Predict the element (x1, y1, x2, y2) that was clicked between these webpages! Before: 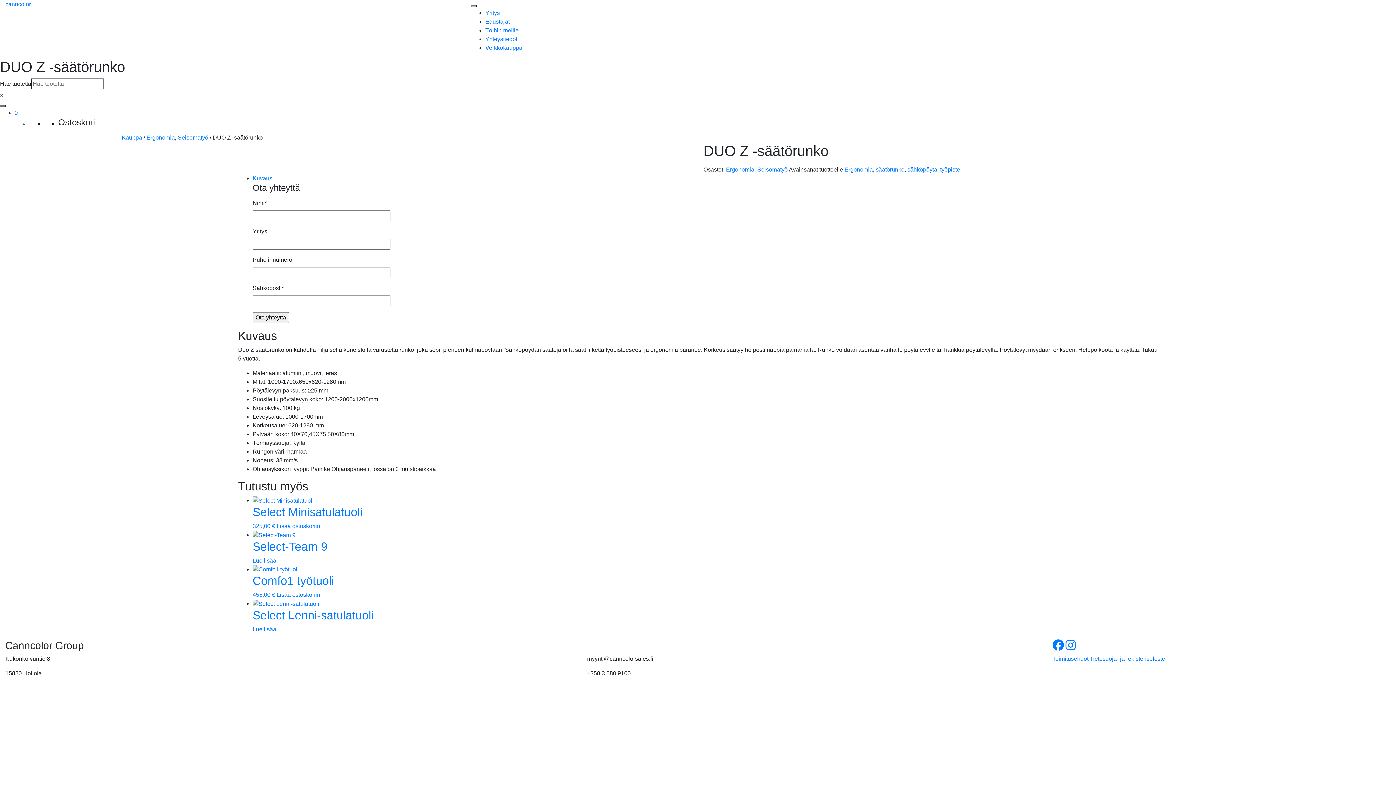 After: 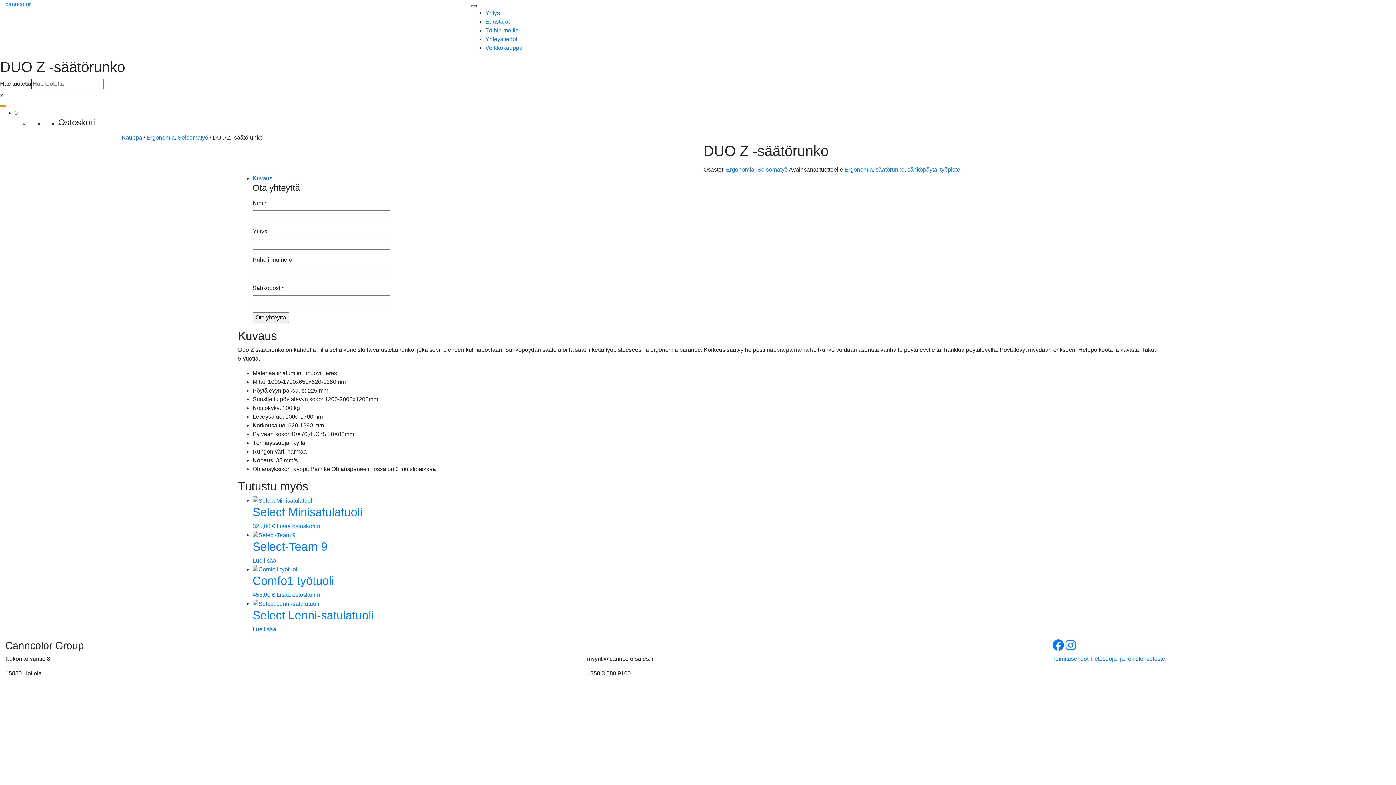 Action: label: Toggle Menu bbox: (0, 105, 5, 107)